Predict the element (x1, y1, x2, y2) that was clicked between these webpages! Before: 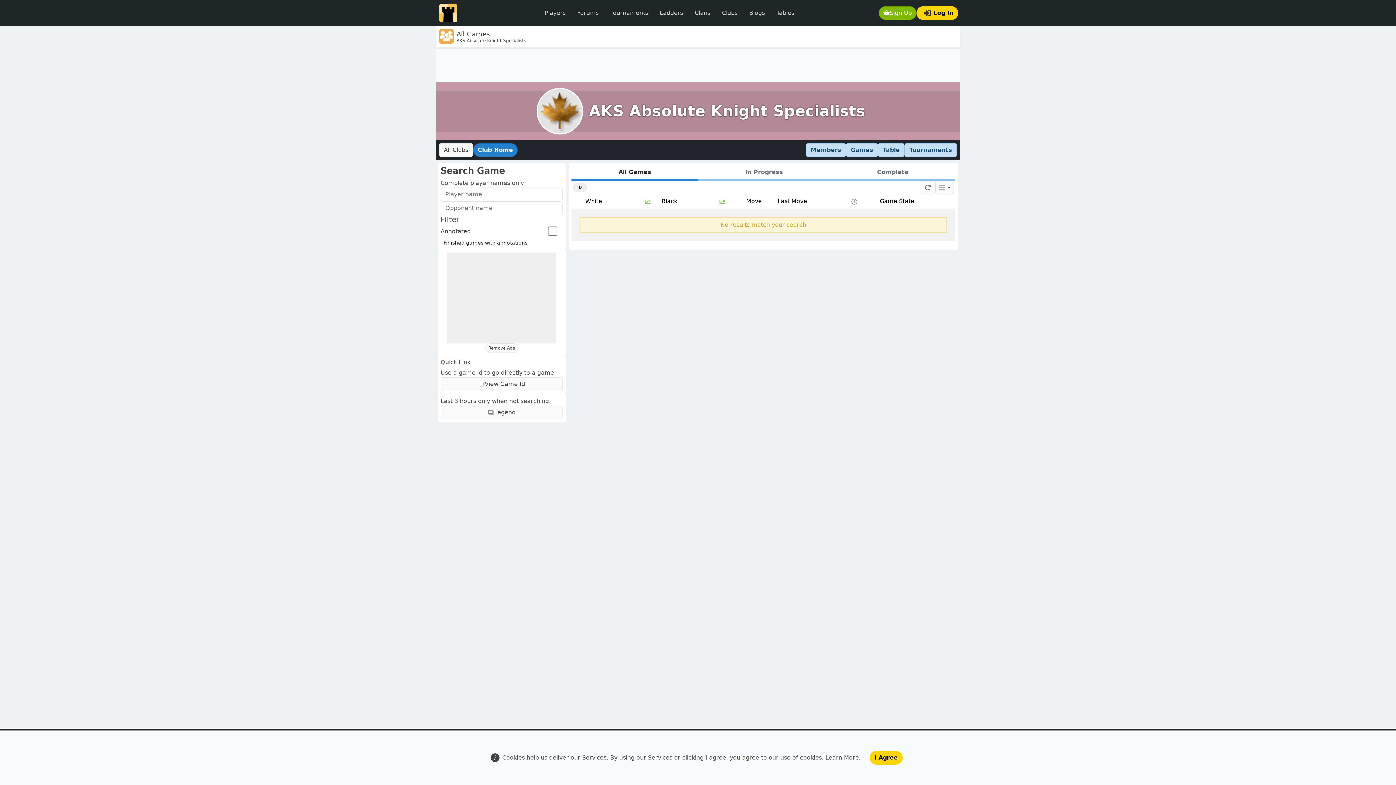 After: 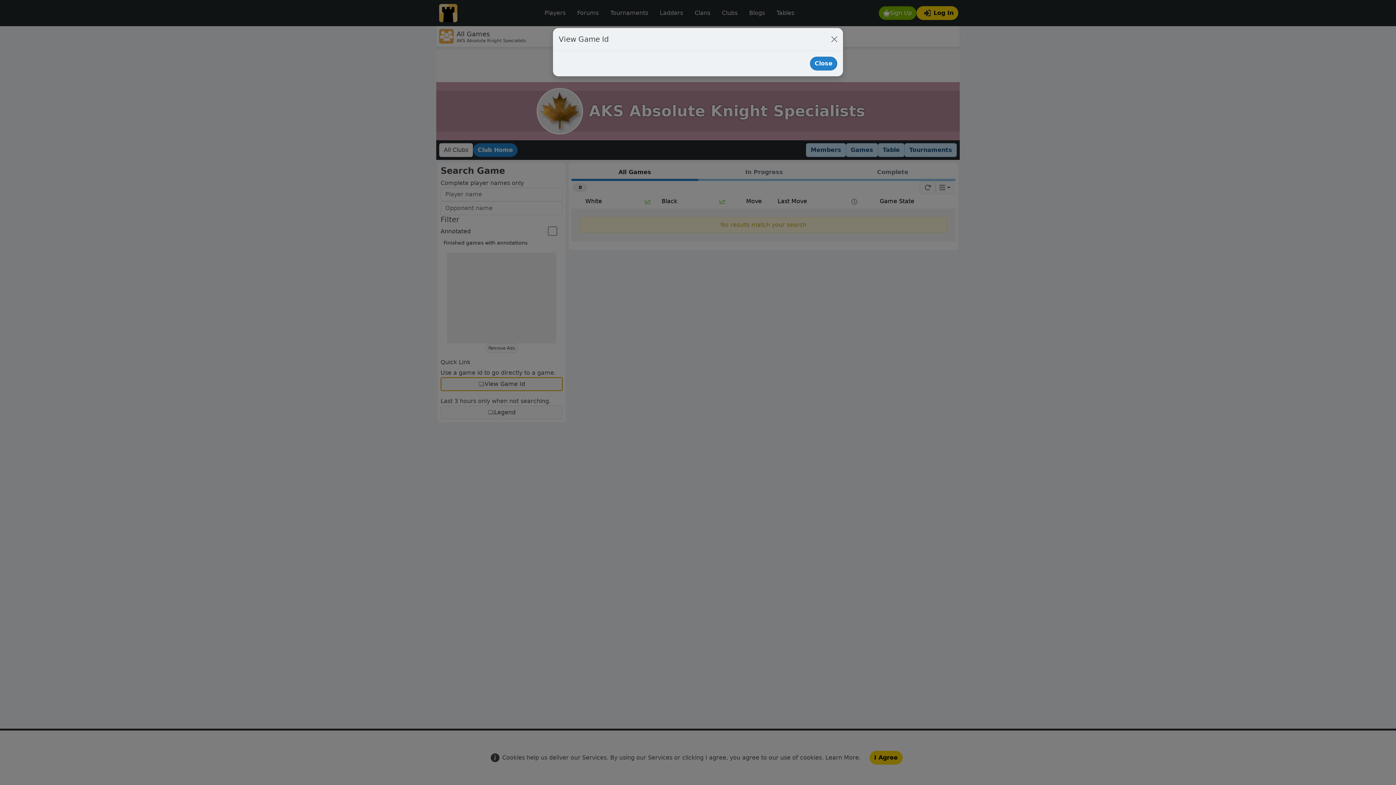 Action: label: View Game Id bbox: (440, 377, 562, 391)